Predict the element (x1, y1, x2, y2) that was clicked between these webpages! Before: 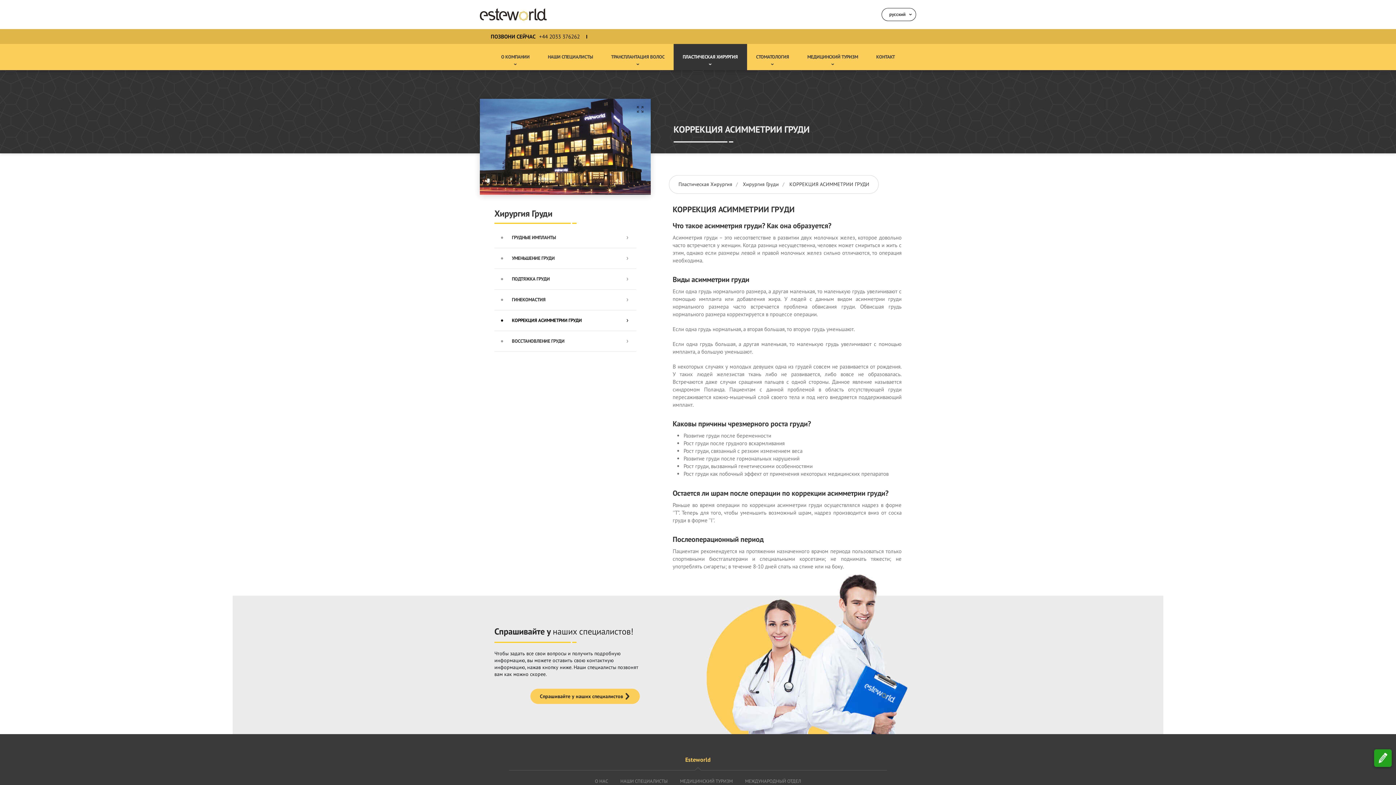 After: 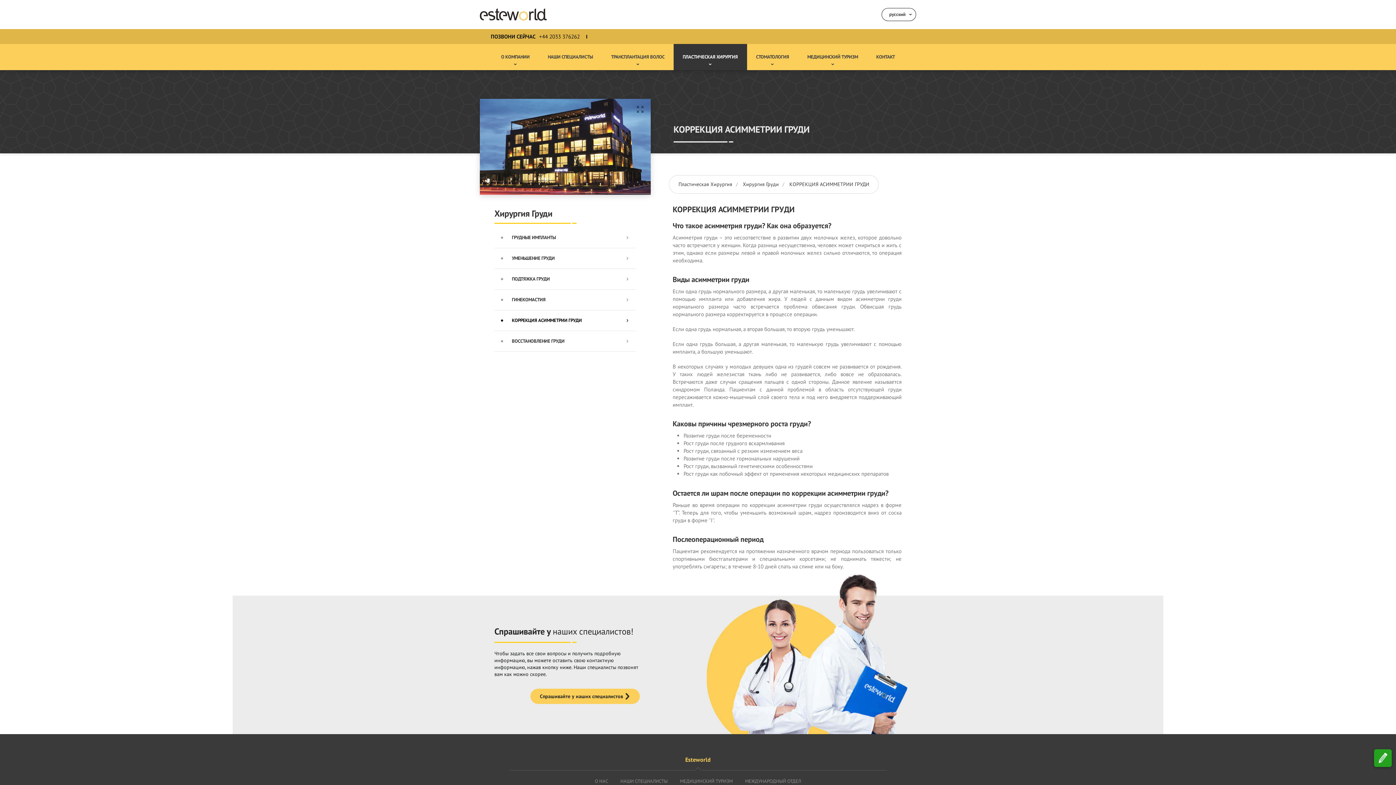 Action: label: КОРРЕКЦИЯ АСИММЕТРИИ ГРУДИ bbox: (789, 180, 869, 188)